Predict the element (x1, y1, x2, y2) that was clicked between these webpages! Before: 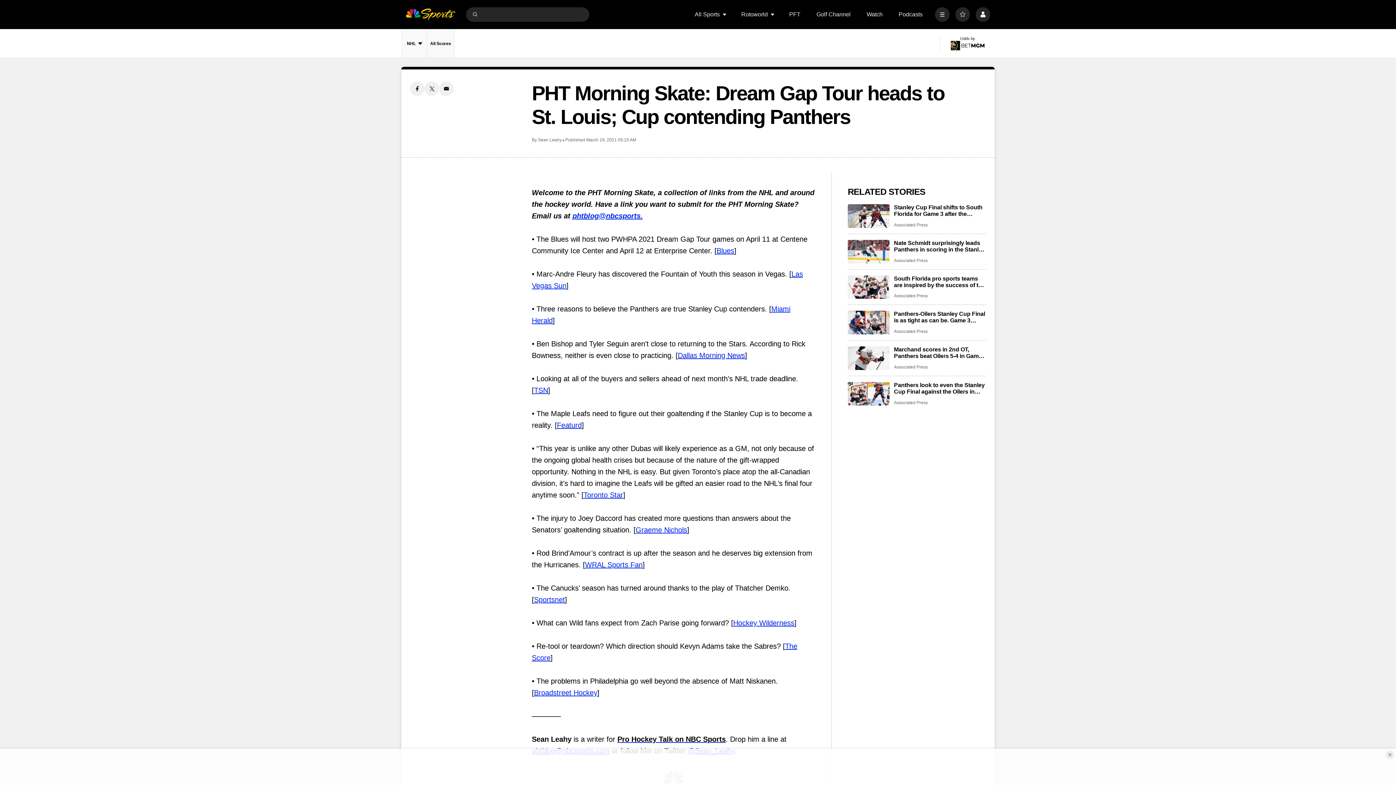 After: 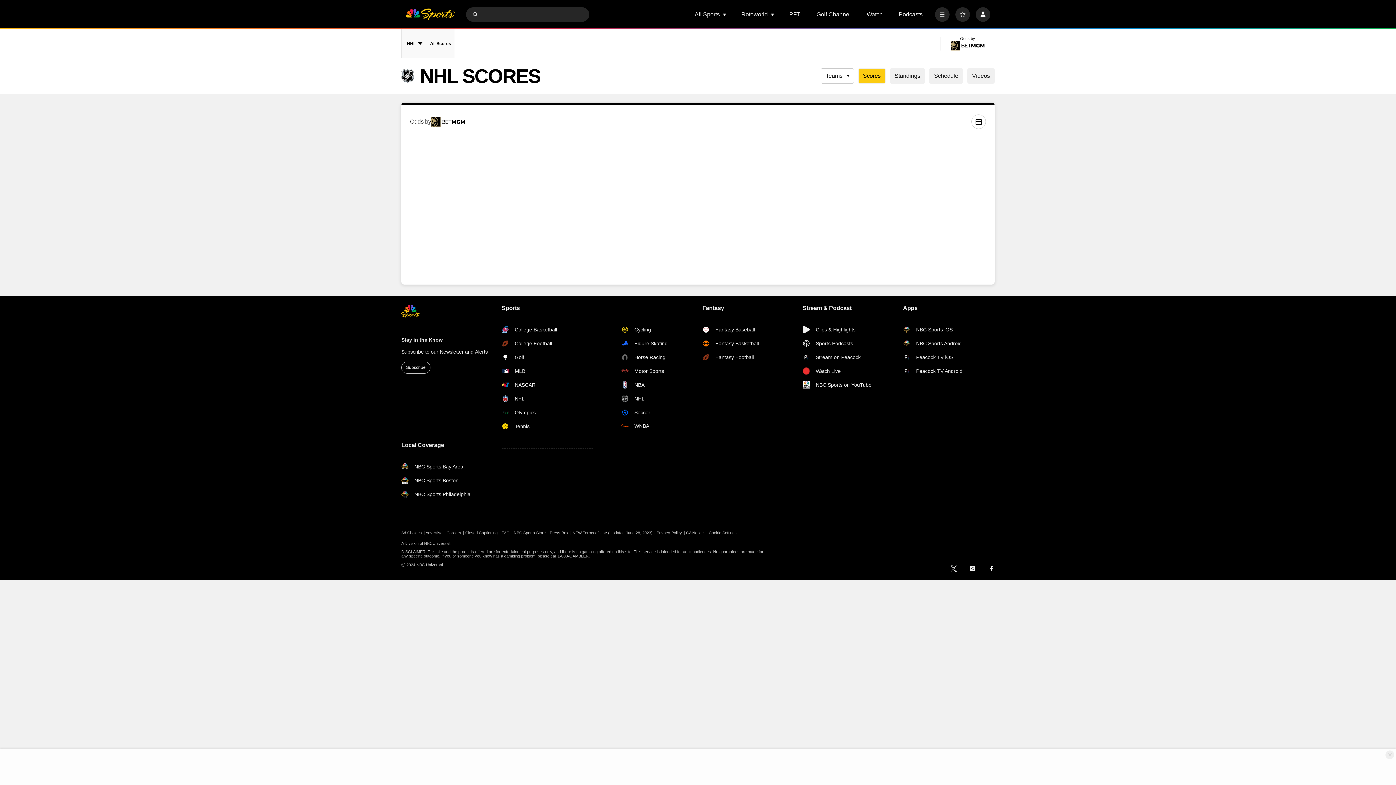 Action: label: All Scores bbox: (427, 29, 454, 58)